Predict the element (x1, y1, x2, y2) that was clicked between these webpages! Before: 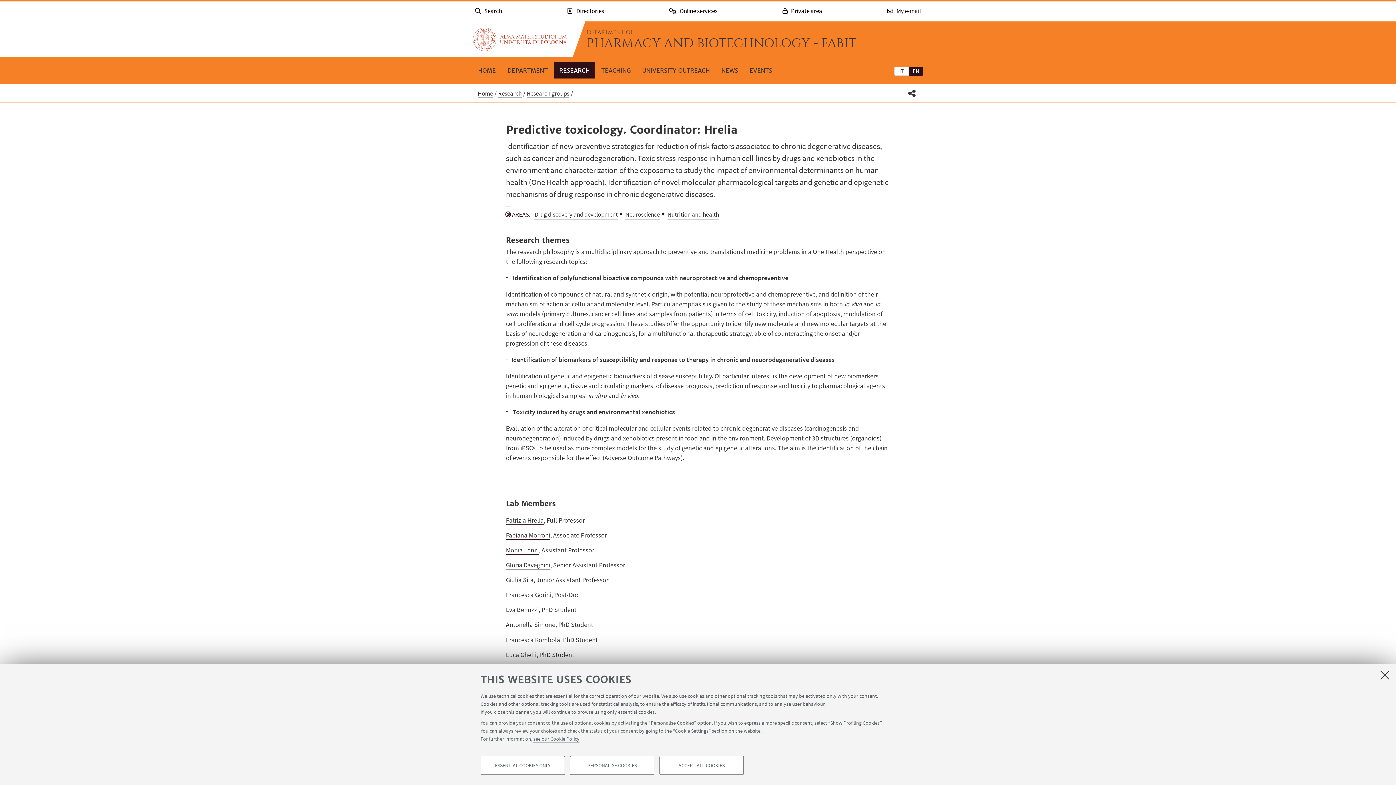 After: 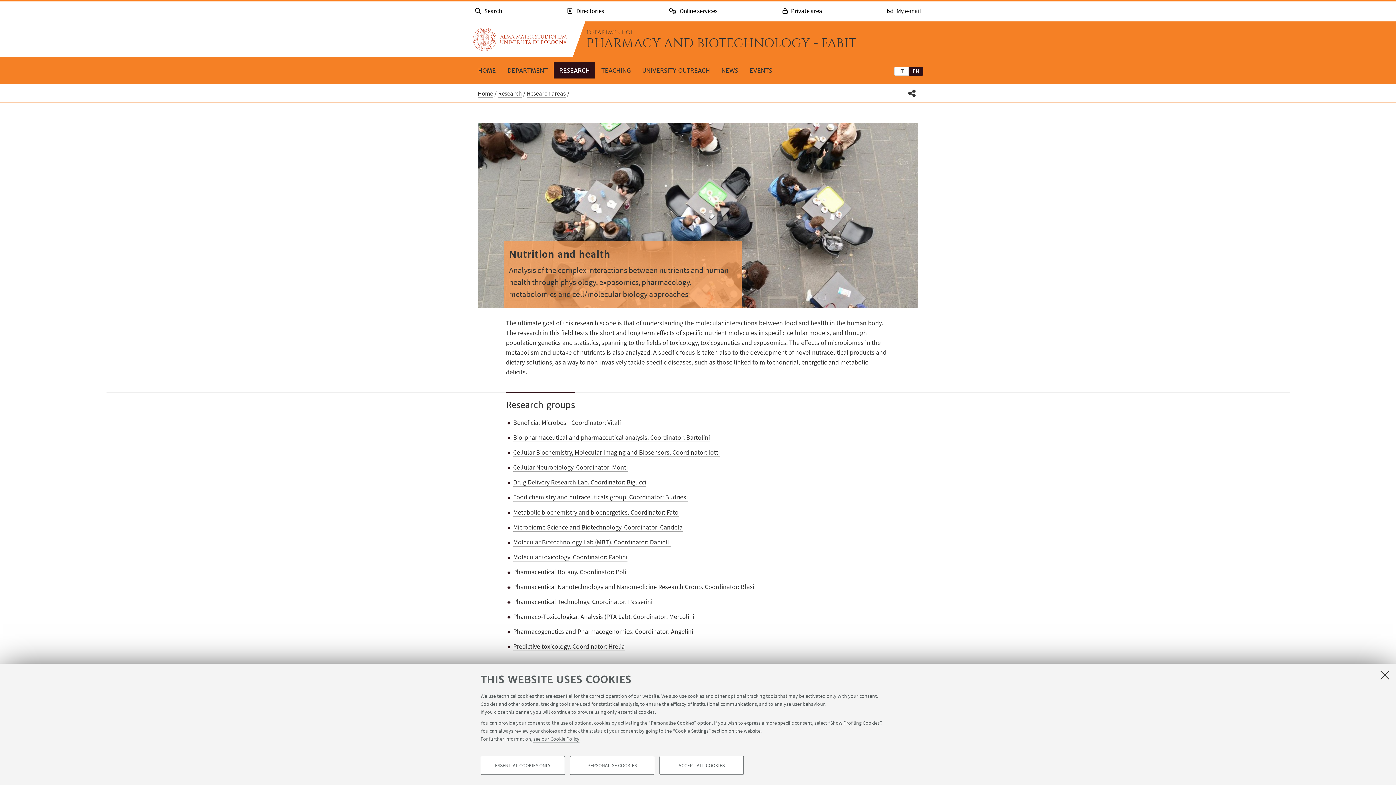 Action: label: Nutrition and health bbox: (667, 210, 719, 219)